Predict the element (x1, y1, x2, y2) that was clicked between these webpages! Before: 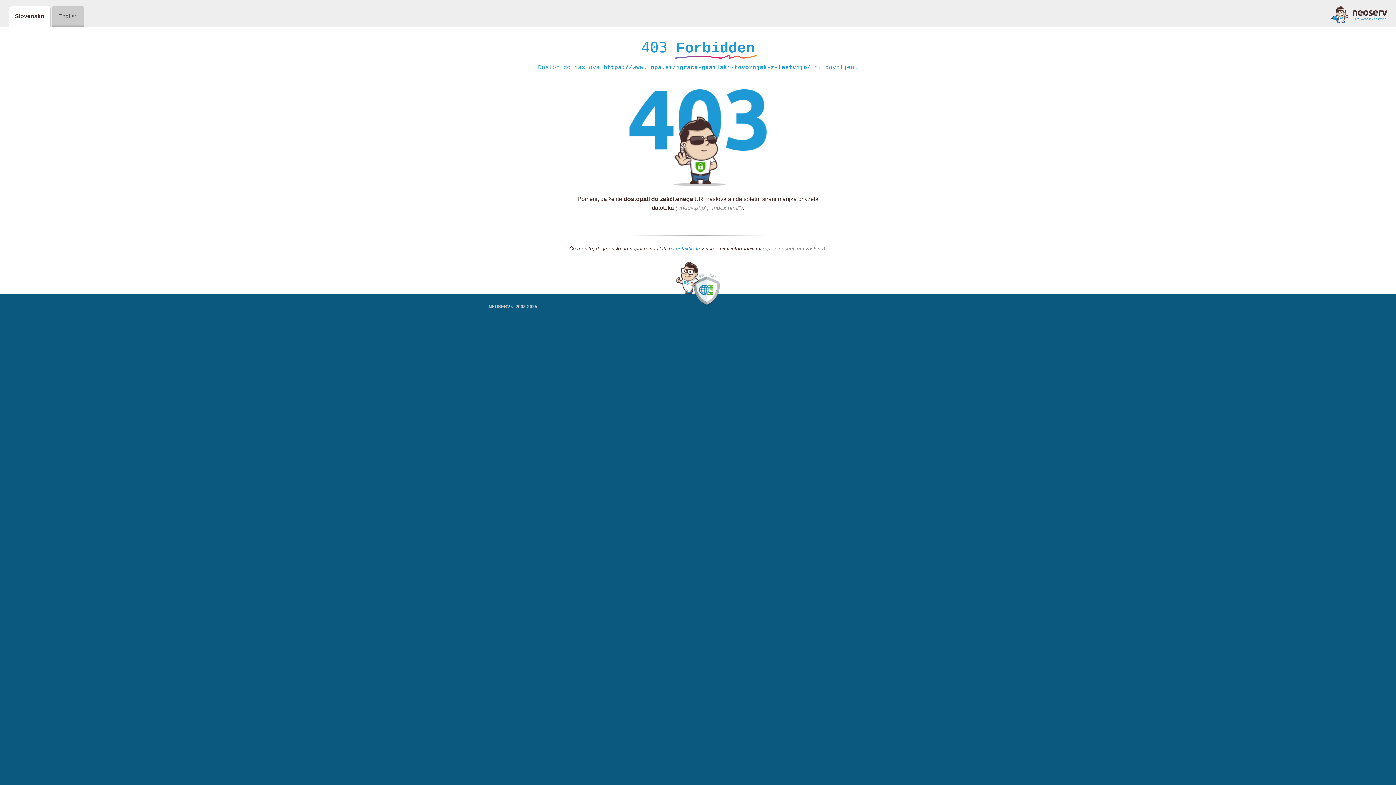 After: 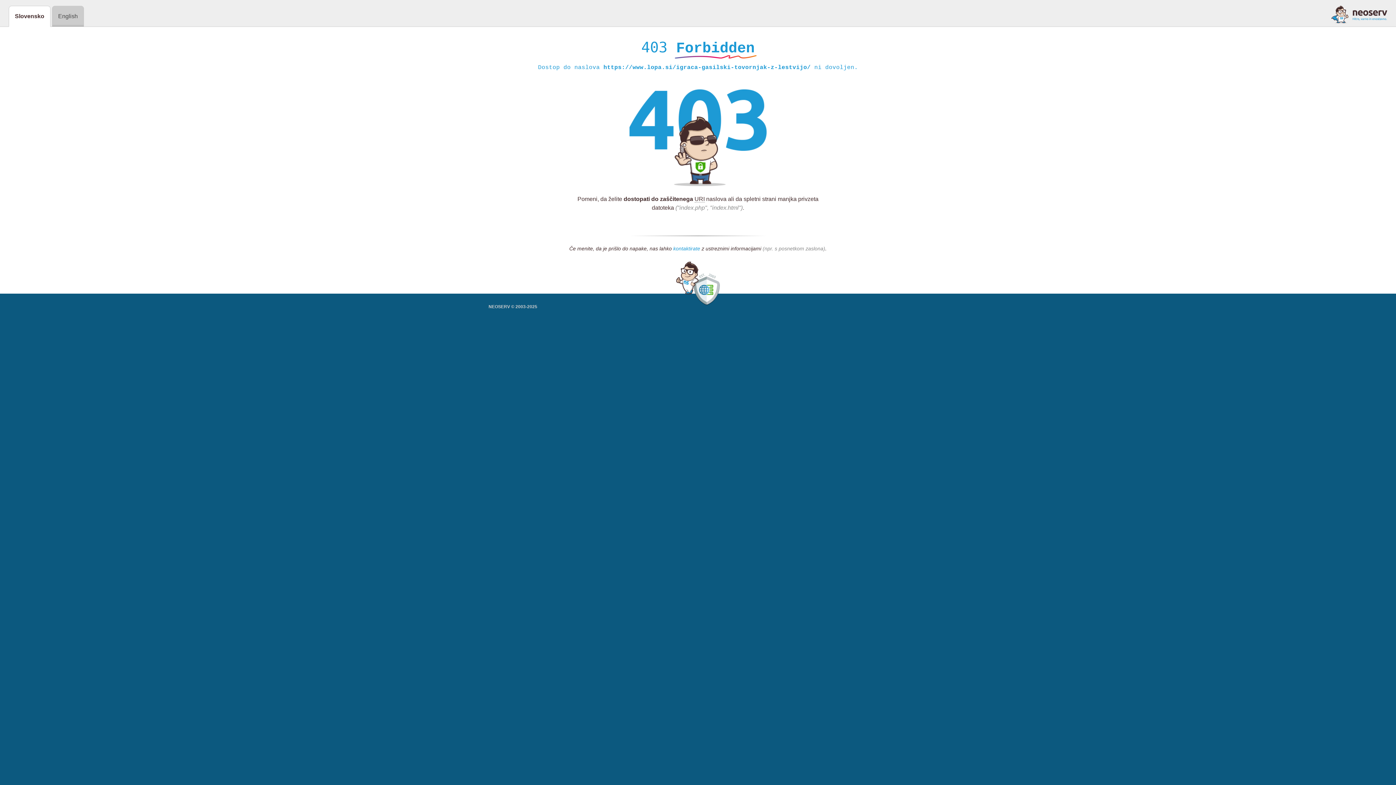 Action: bbox: (673, 245, 700, 252) label: kontaktirate